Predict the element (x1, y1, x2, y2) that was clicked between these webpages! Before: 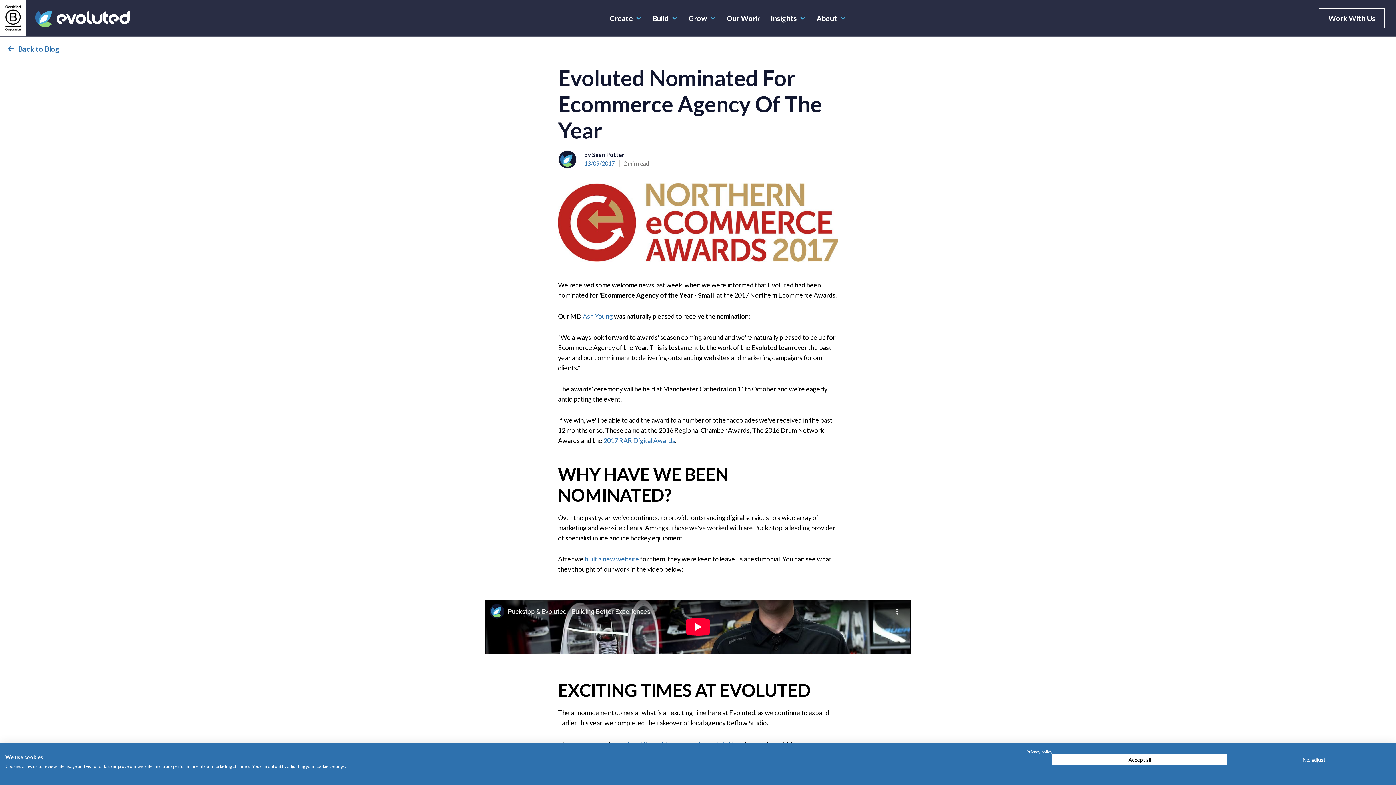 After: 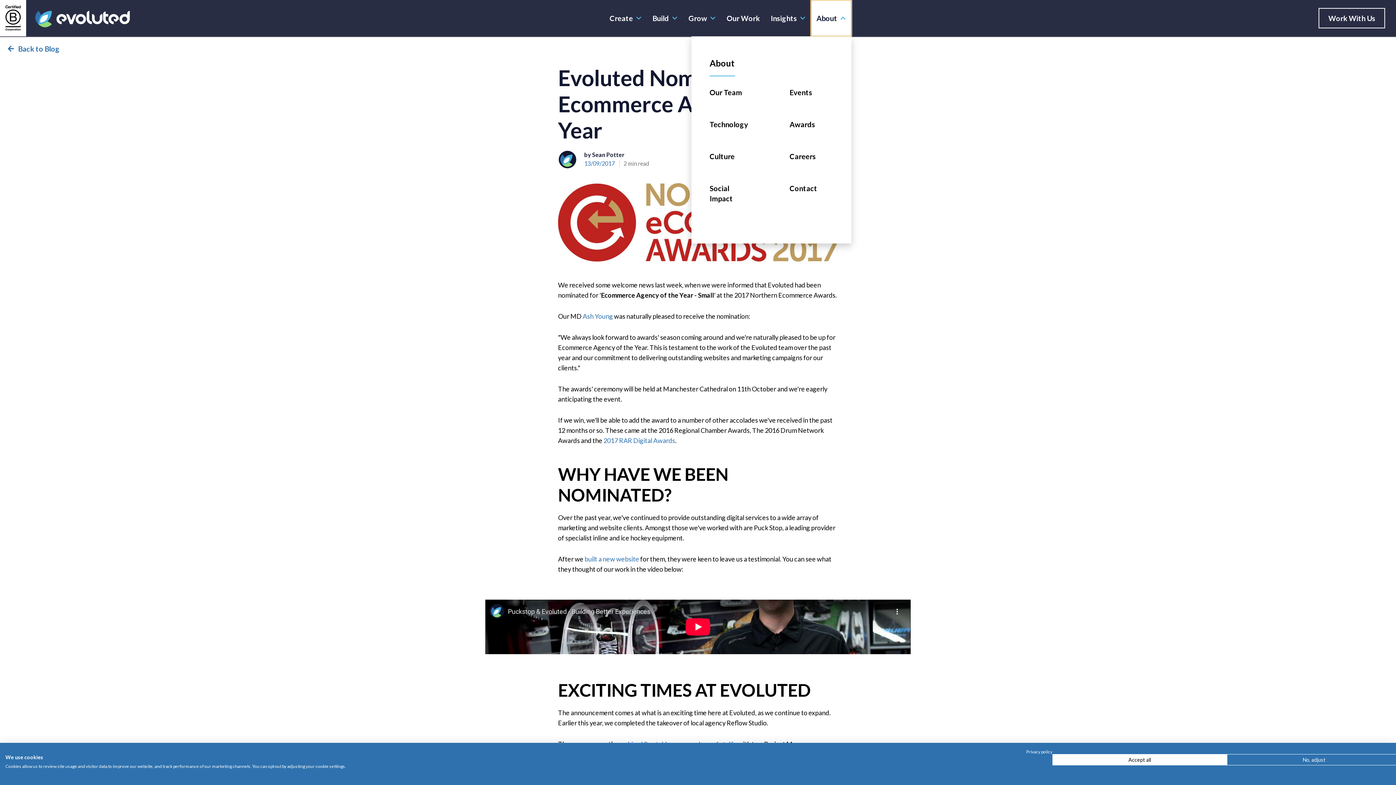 Action: bbox: (811, 0, 851, 36) label: About